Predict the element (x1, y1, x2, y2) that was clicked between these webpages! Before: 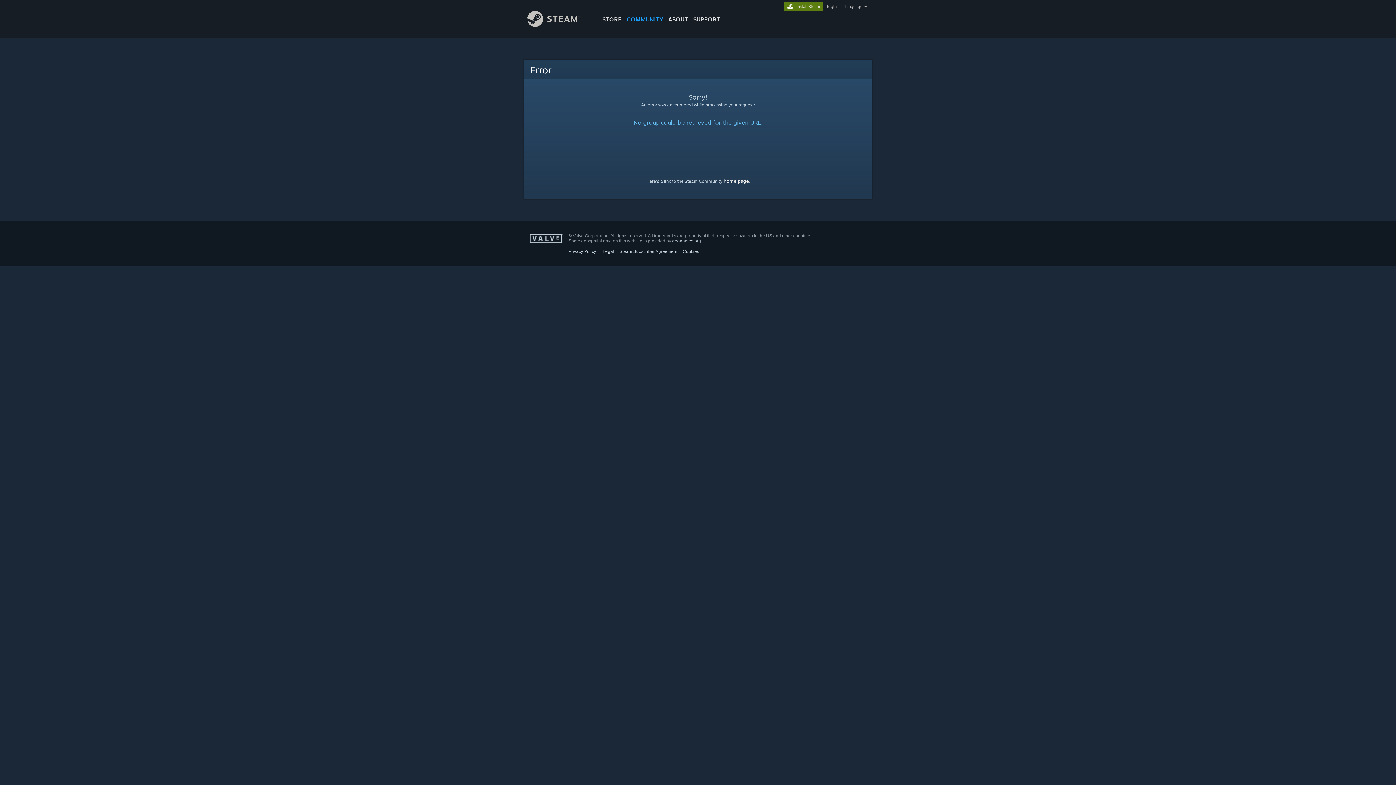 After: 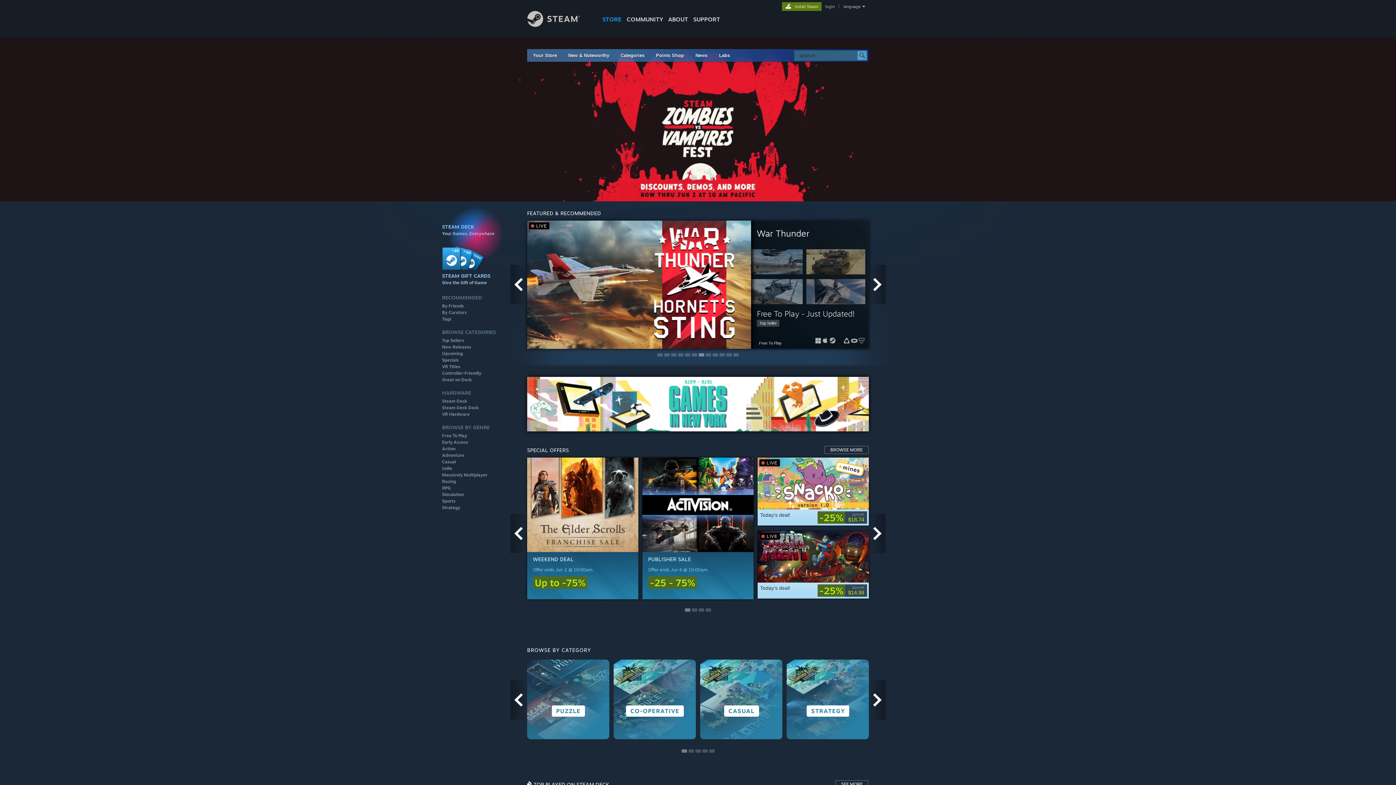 Action: label: Link to the Steam Homepage bbox: (527, 21, 591, 28)